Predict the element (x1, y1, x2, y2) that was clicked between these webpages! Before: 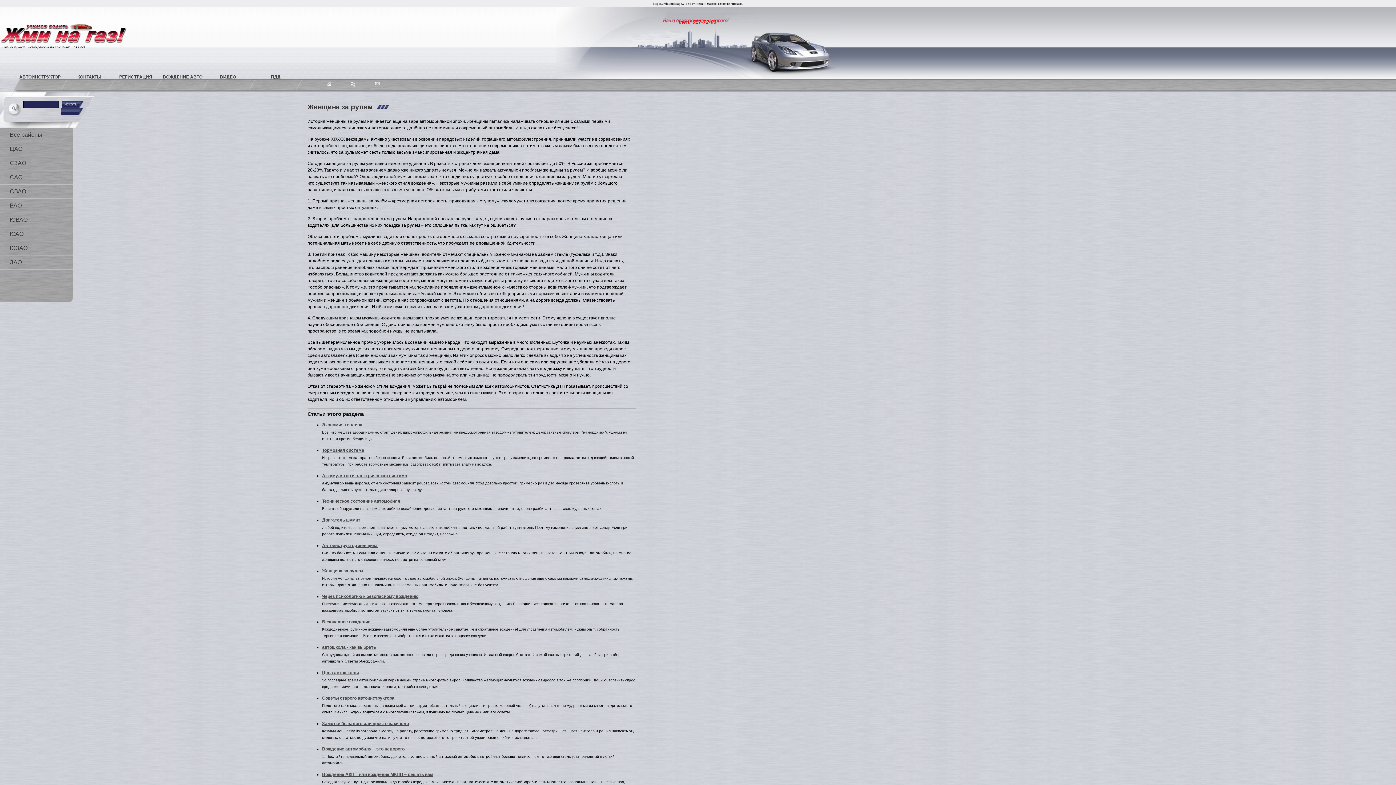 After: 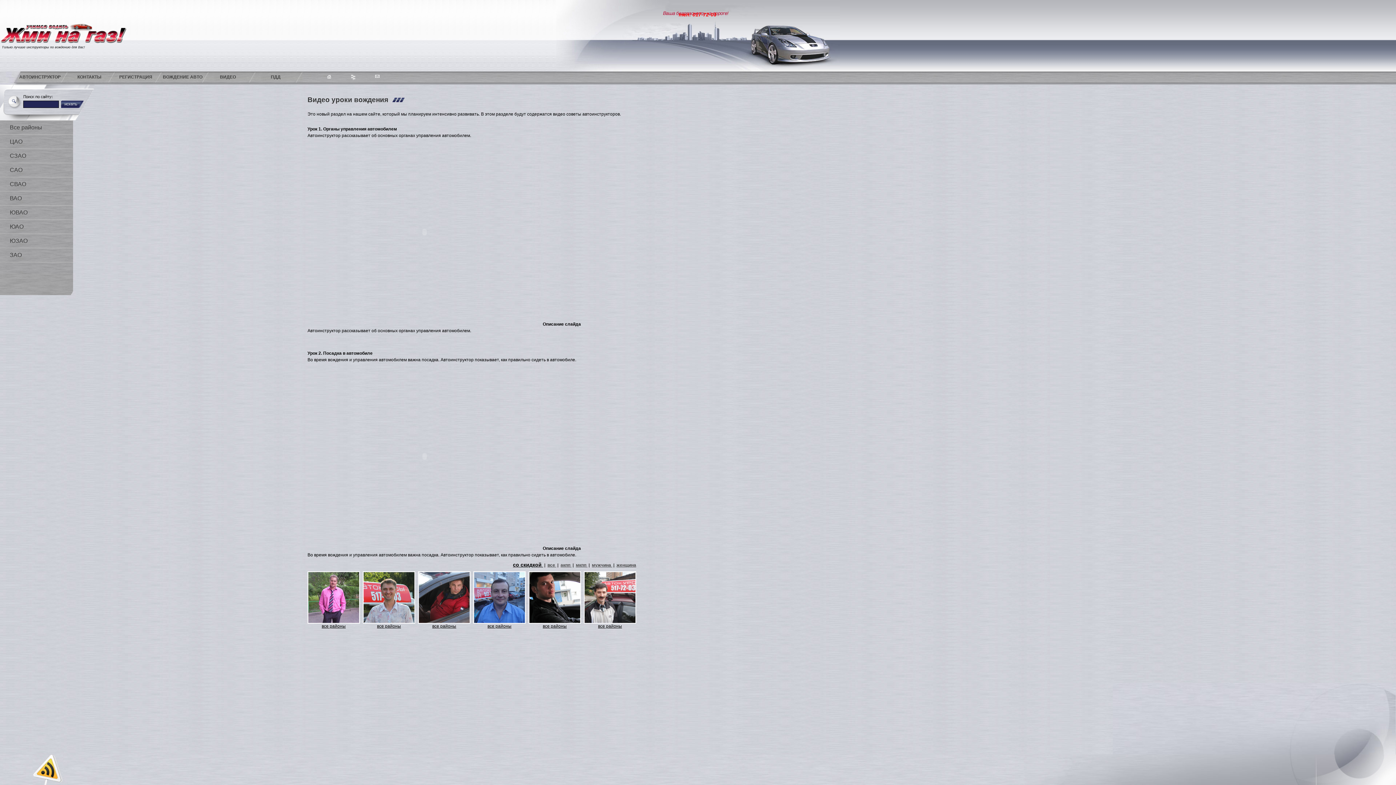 Action: label: ВИДЕО bbox: (201, 72, 273, 85)